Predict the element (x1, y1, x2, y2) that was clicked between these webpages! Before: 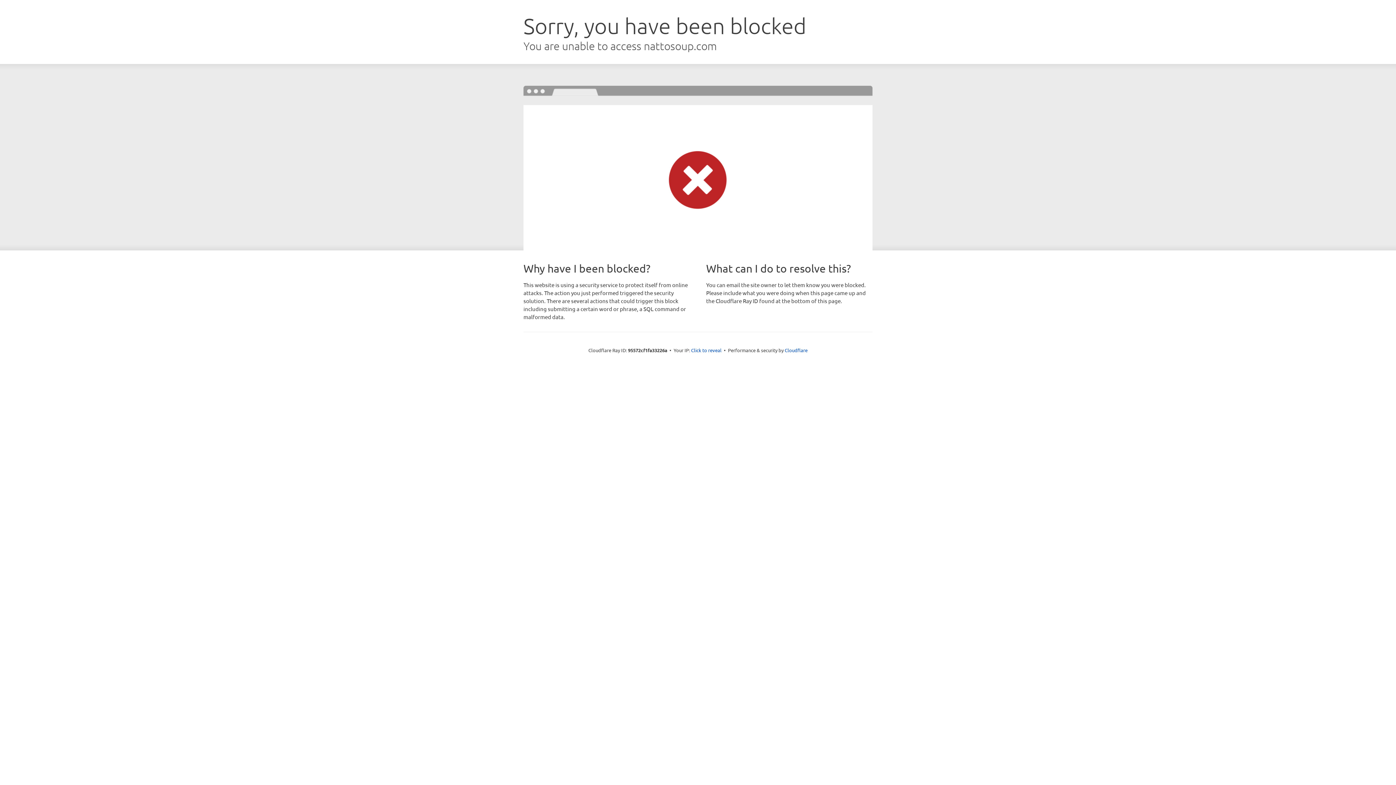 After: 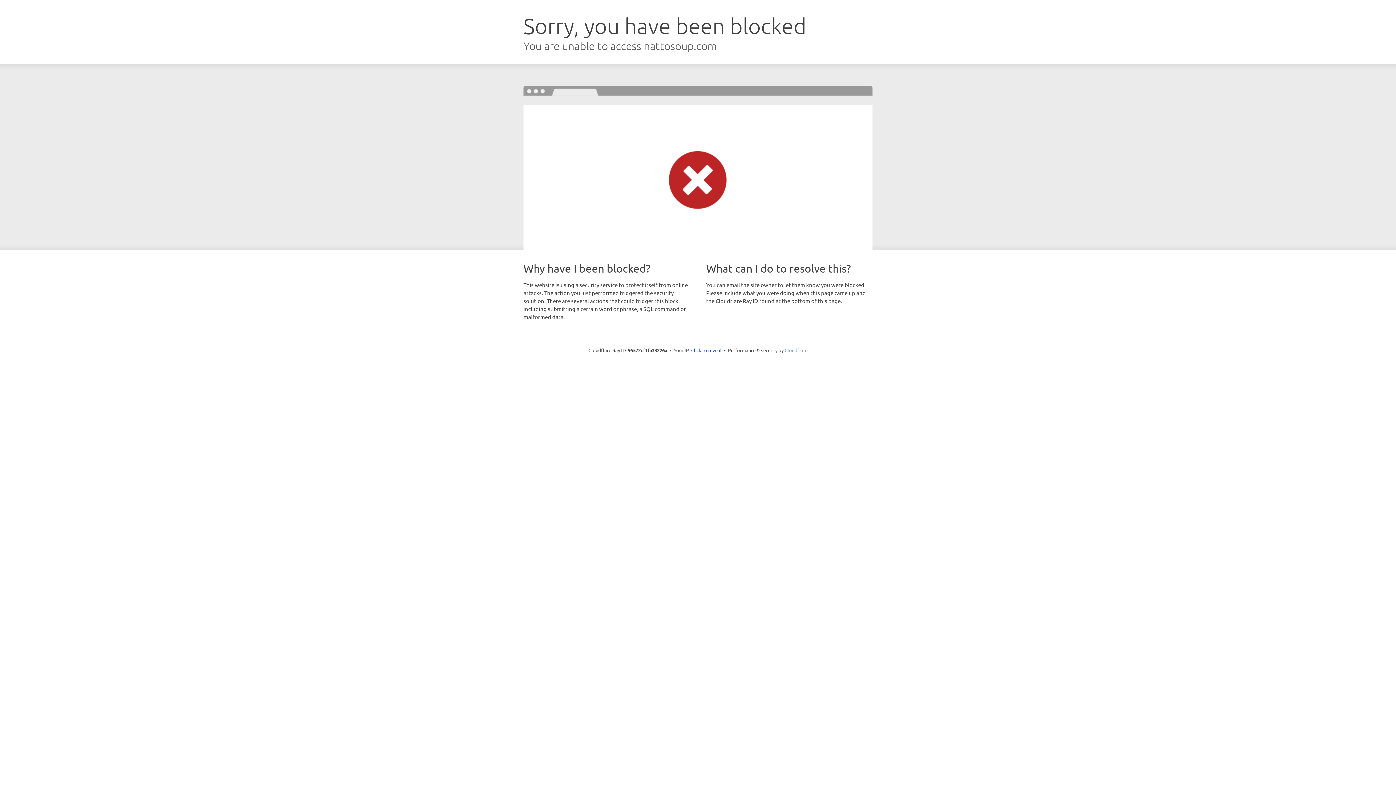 Action: bbox: (784, 347, 807, 353) label: Cloudflare